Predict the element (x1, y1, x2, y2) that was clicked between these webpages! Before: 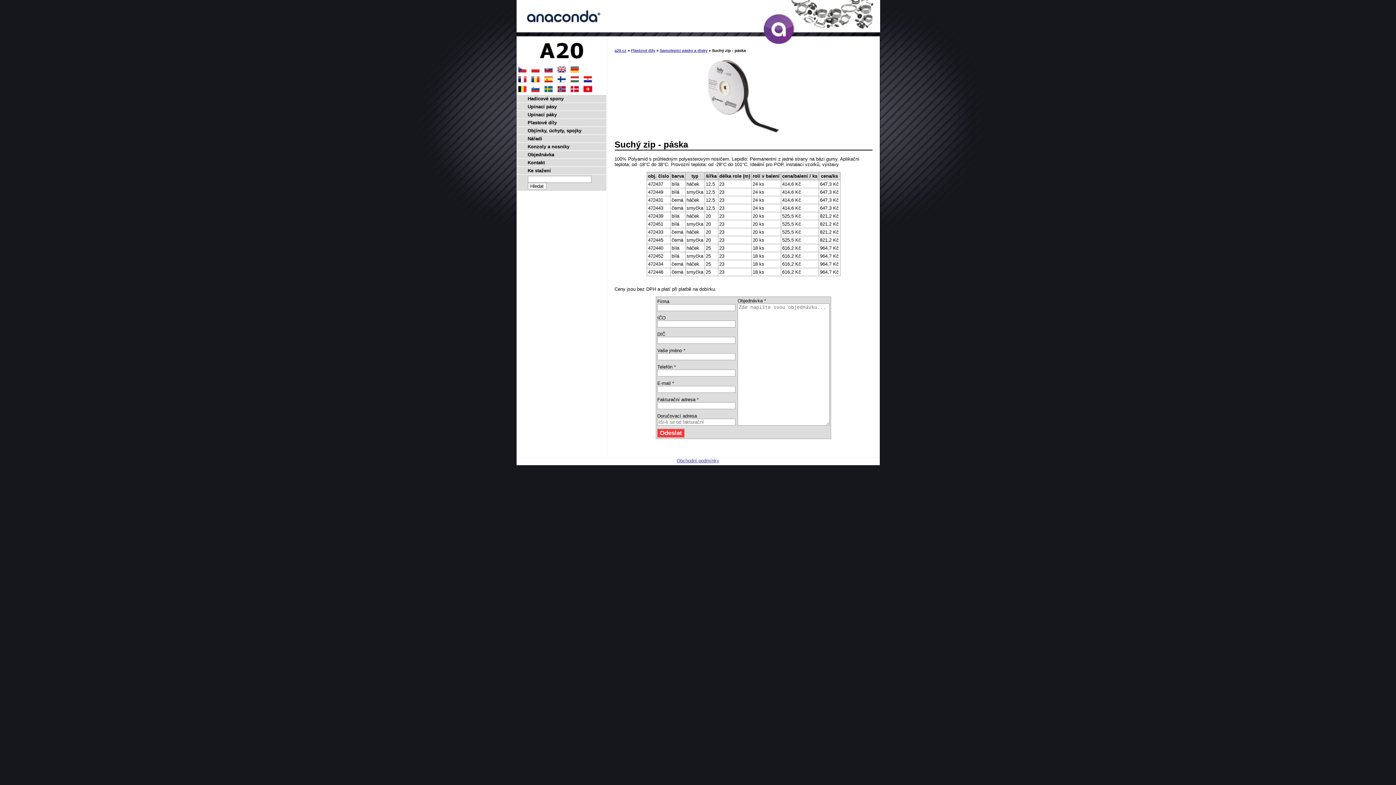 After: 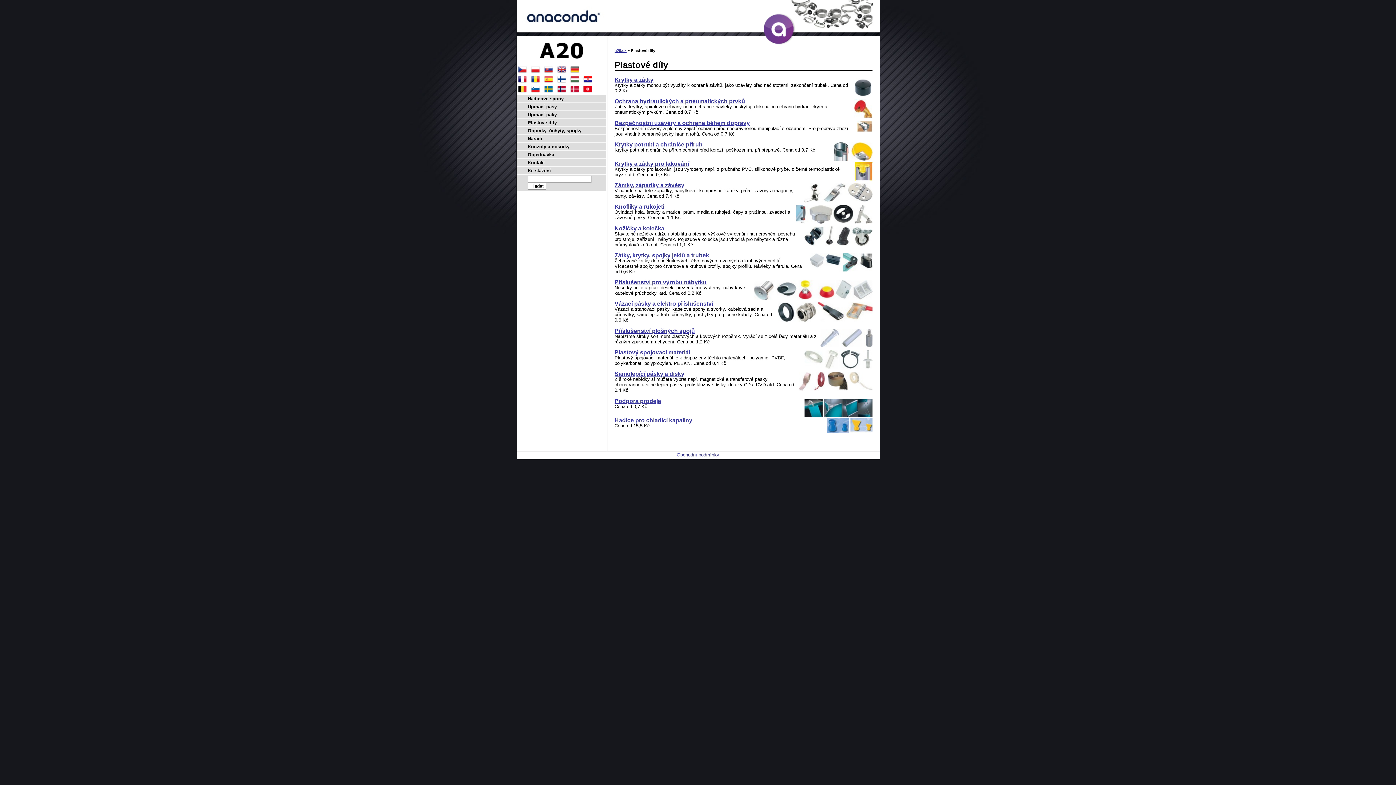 Action: bbox: (516, 118, 606, 126) label: Plastové díly